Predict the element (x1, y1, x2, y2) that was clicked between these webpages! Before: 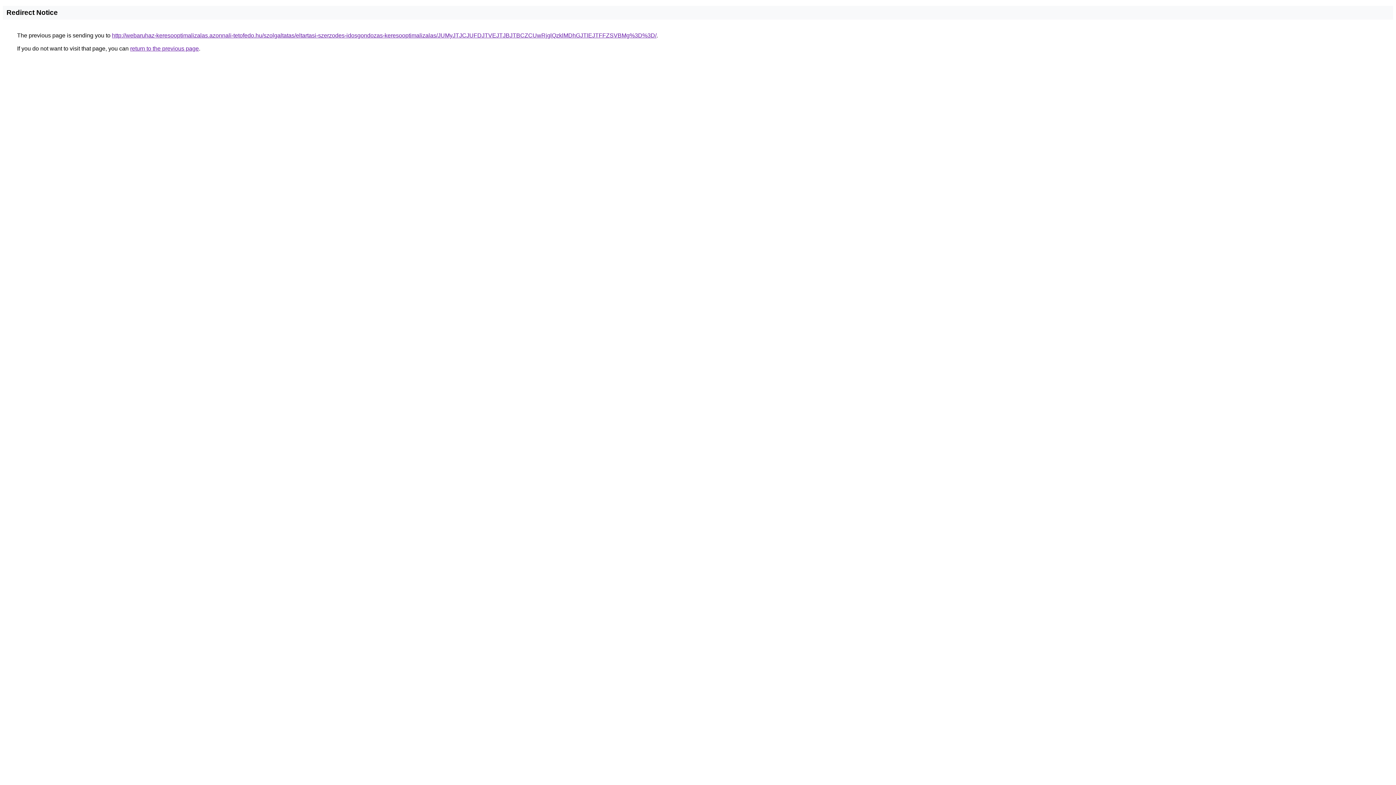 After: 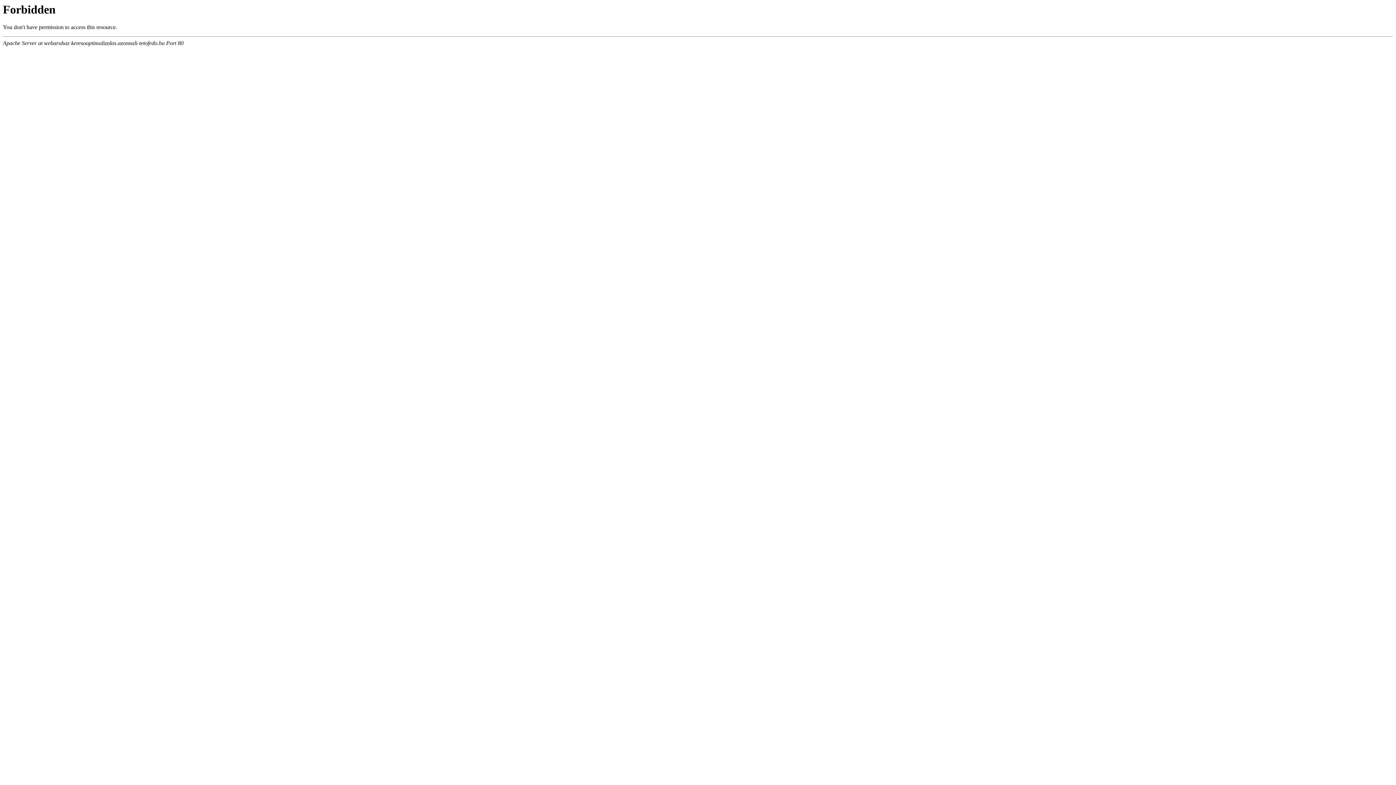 Action: bbox: (112, 32, 656, 38) label: http://webaruhaz-keresooptimalizalas.azonnali-tetofedo.hu/szolgaltatas/eltartasi-szerzodes-idosgondozas-keresooptimalizalas/JUMyJTJCJUFDJTVEJTJBJTBCZCUwRjglQzklMDhGJTlEJTFFZSVBMg%3D%3D/